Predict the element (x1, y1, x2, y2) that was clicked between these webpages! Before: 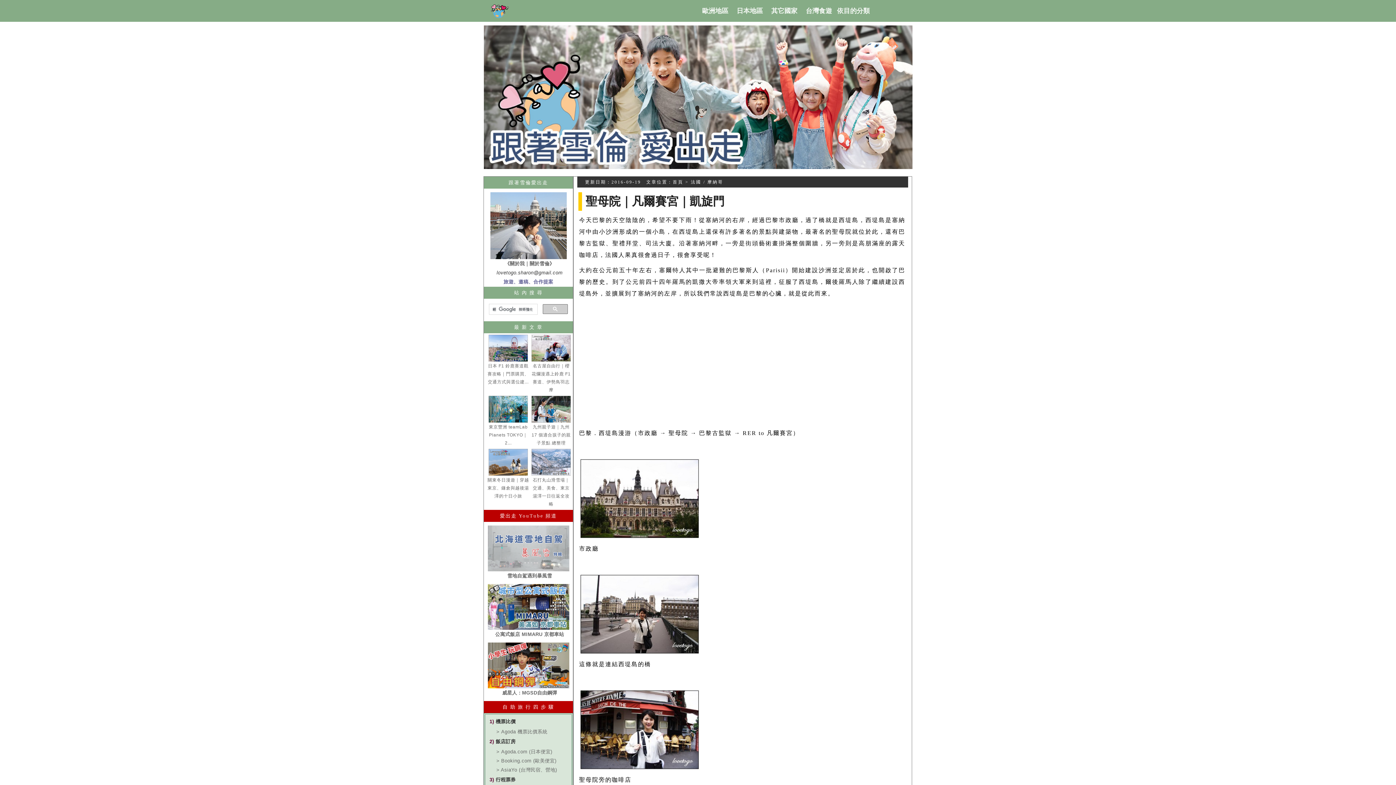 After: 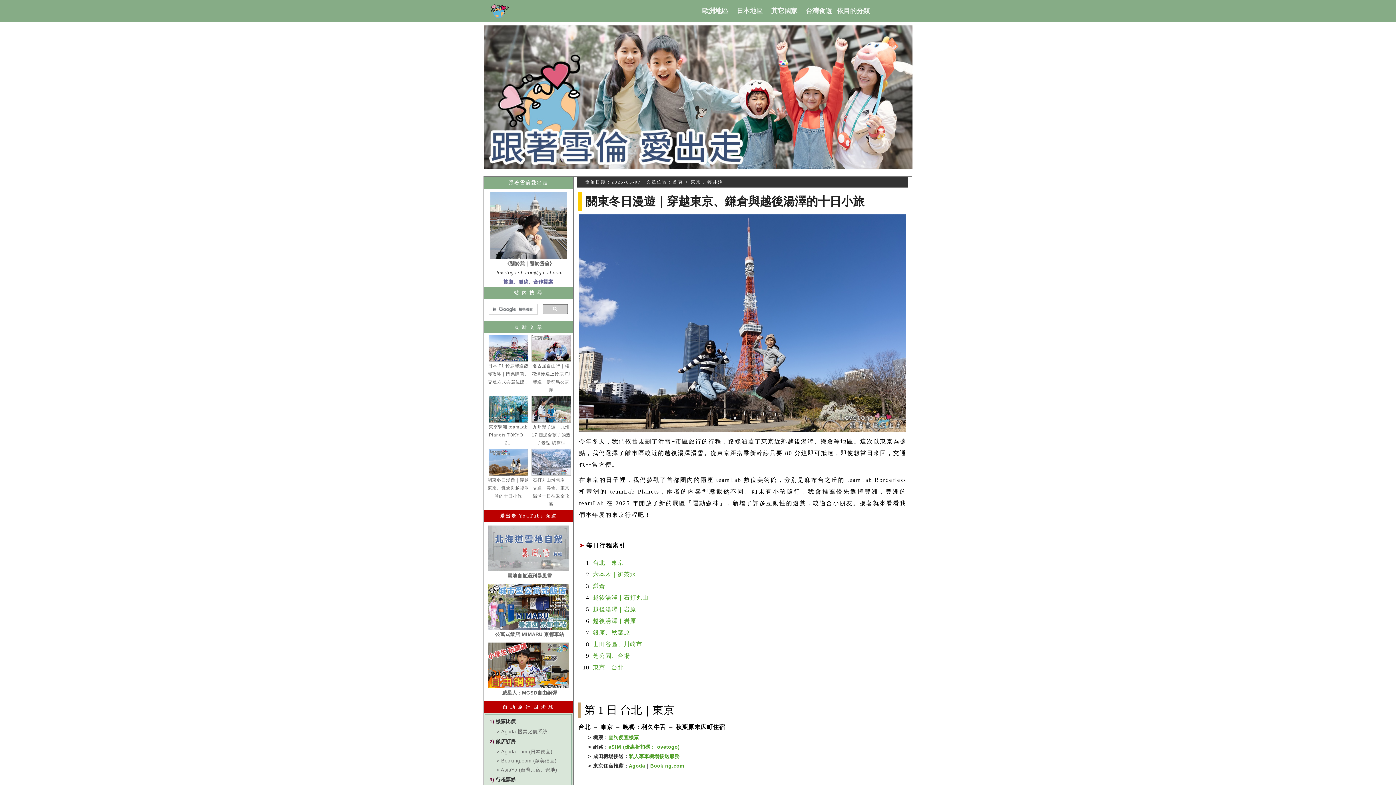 Action: label: 
 bbox: (488, 471, 528, 477)